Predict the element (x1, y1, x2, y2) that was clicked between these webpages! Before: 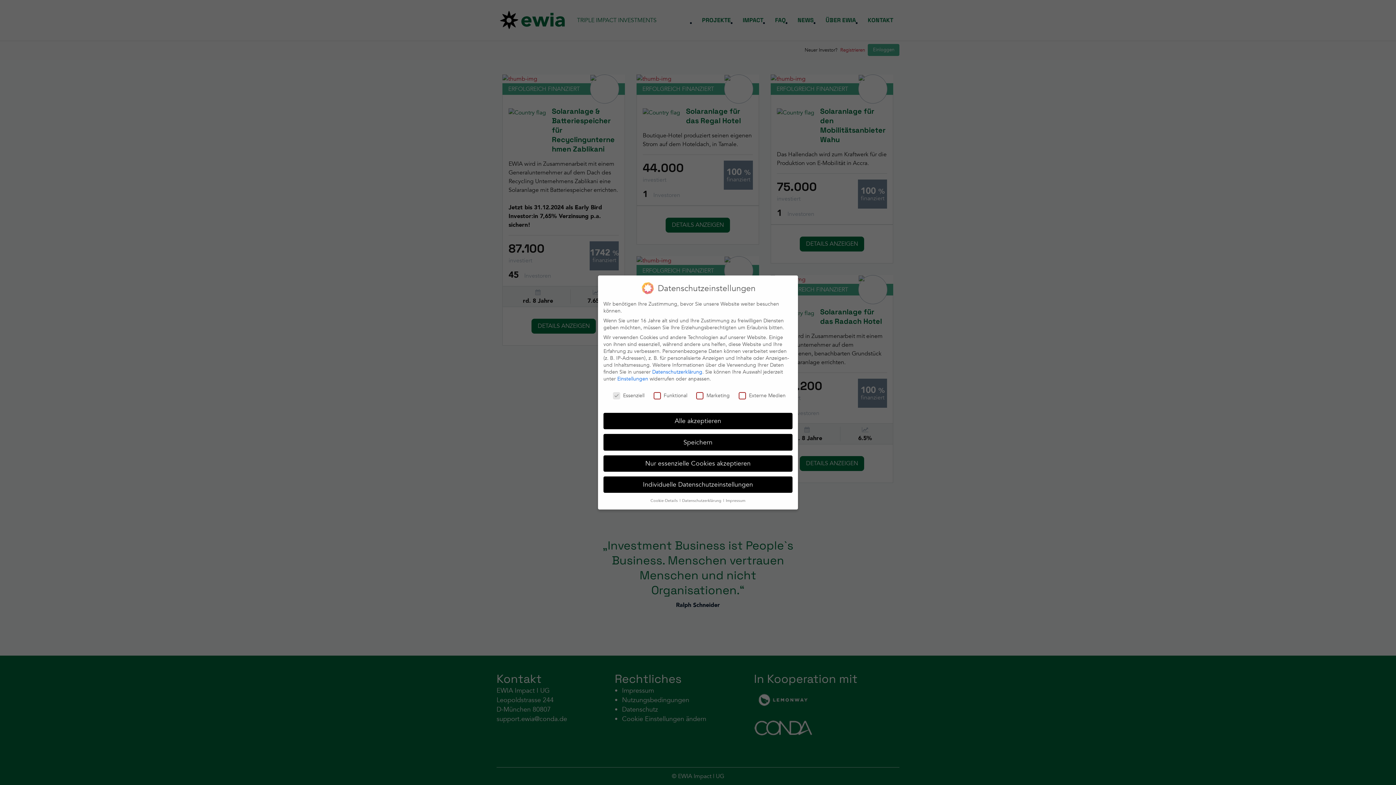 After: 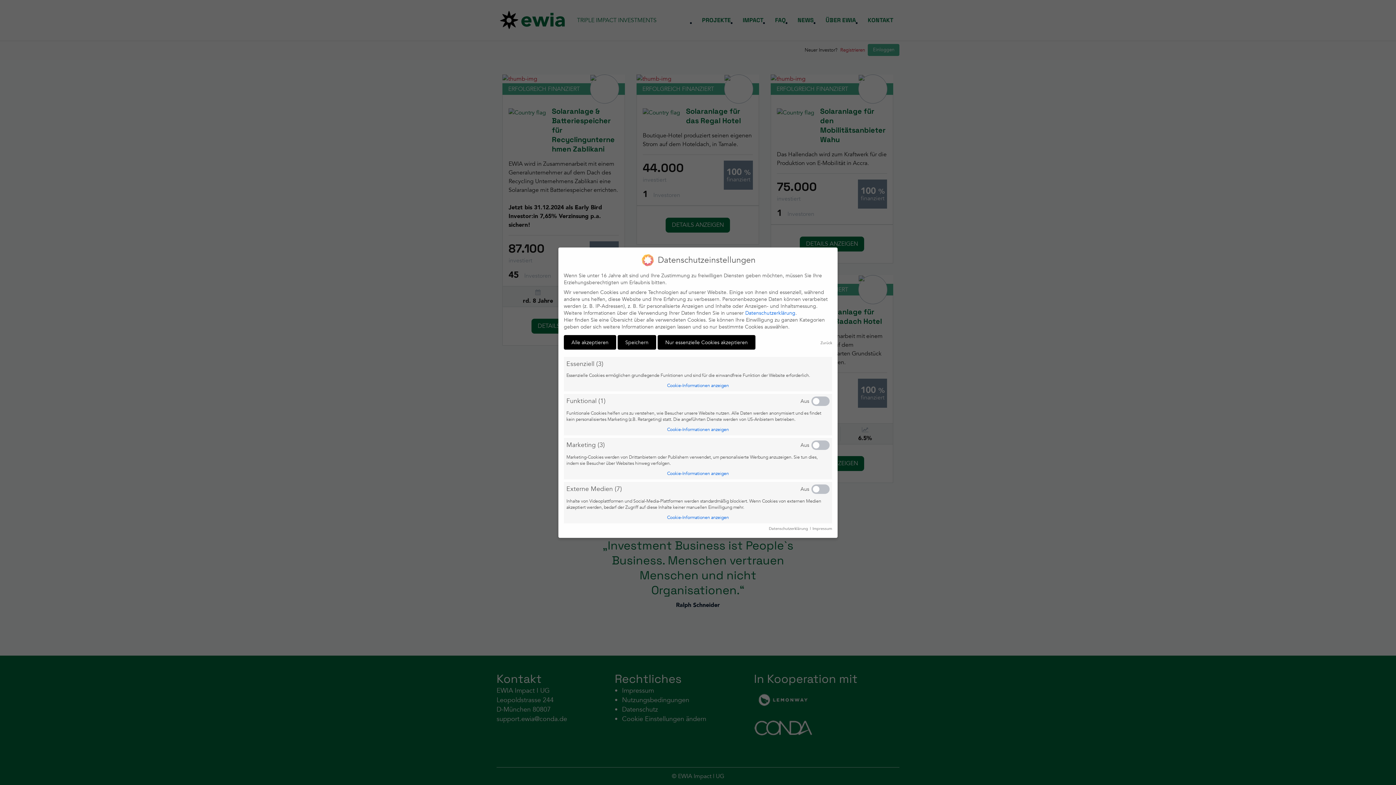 Action: label: Cookie-Details  bbox: (650, 498, 679, 503)